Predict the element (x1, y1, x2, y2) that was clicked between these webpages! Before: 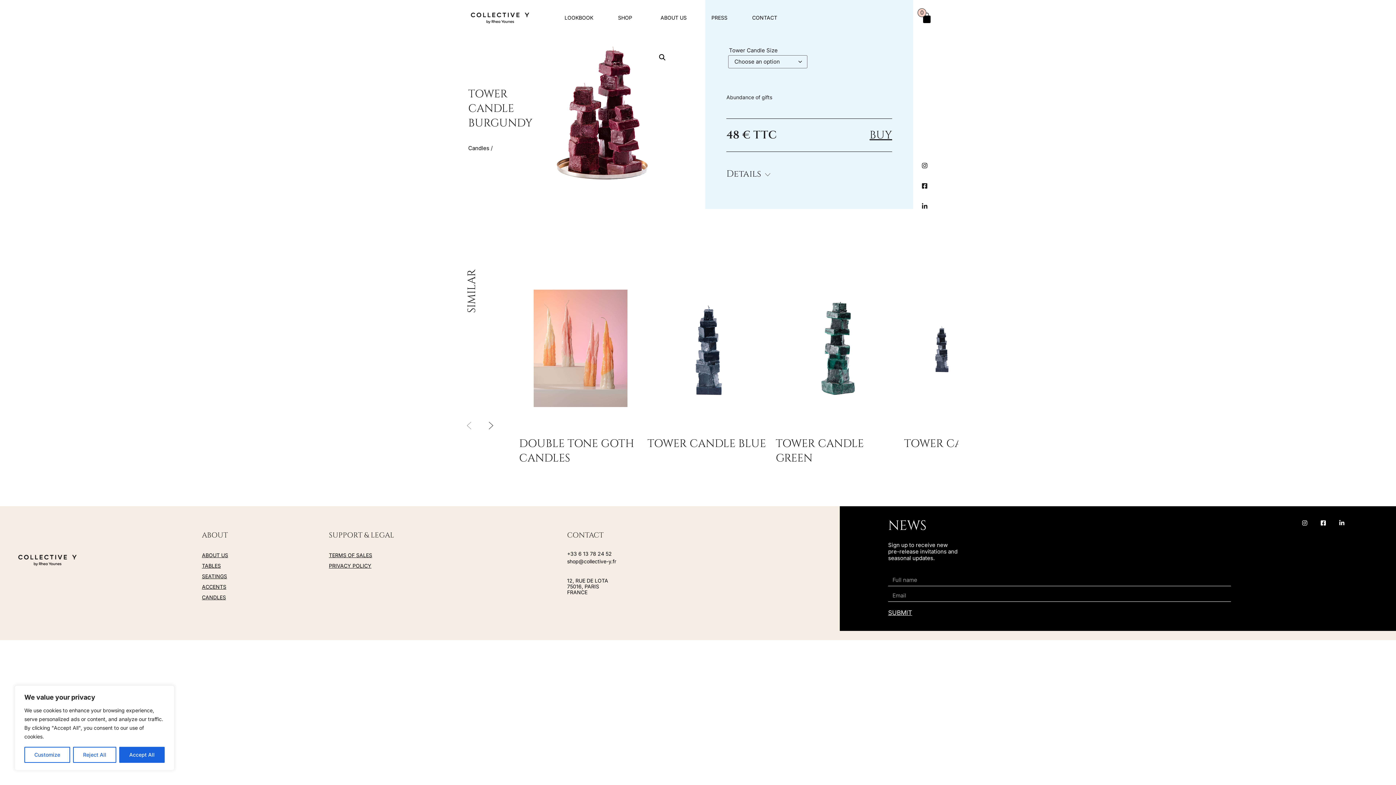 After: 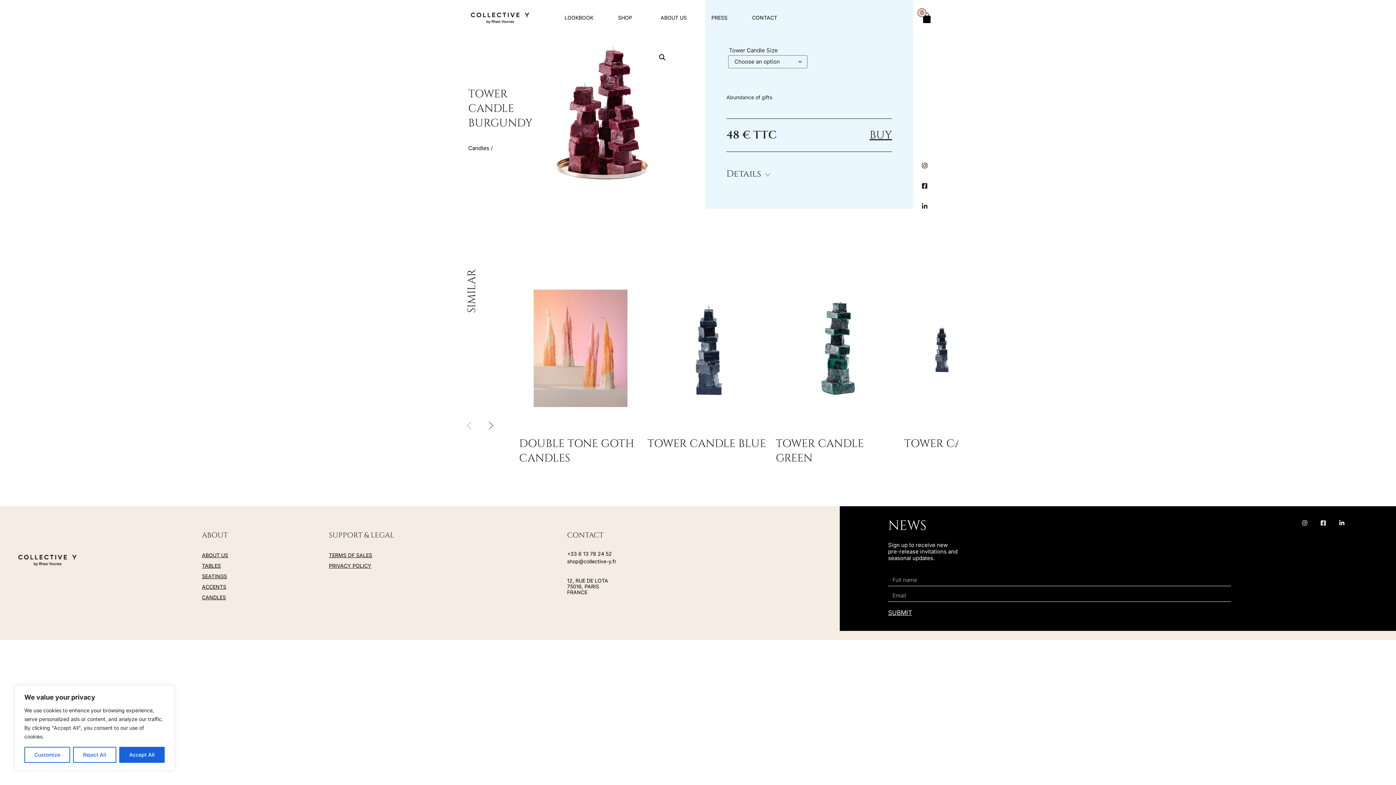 Action: label: Facebook-square bbox: (1317, 517, 1329, 528)